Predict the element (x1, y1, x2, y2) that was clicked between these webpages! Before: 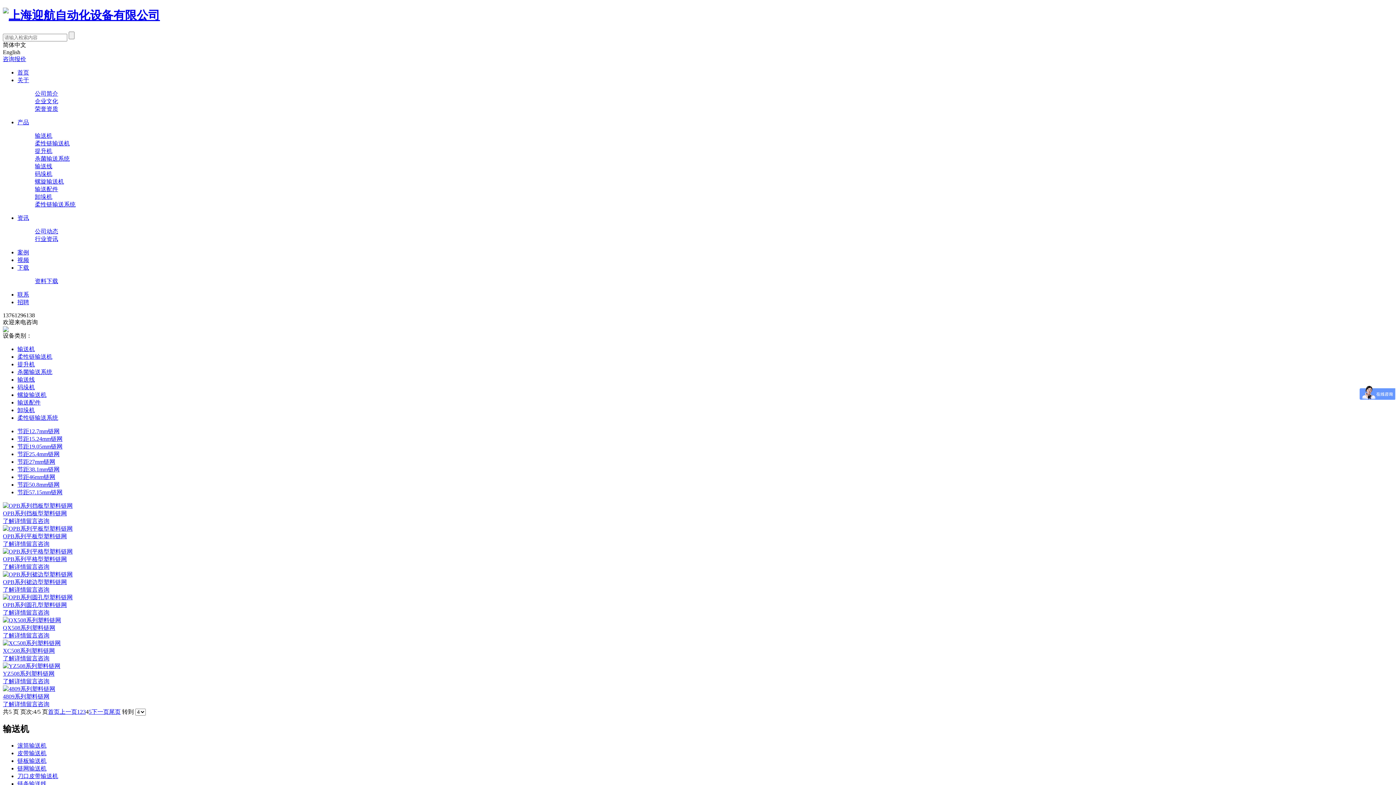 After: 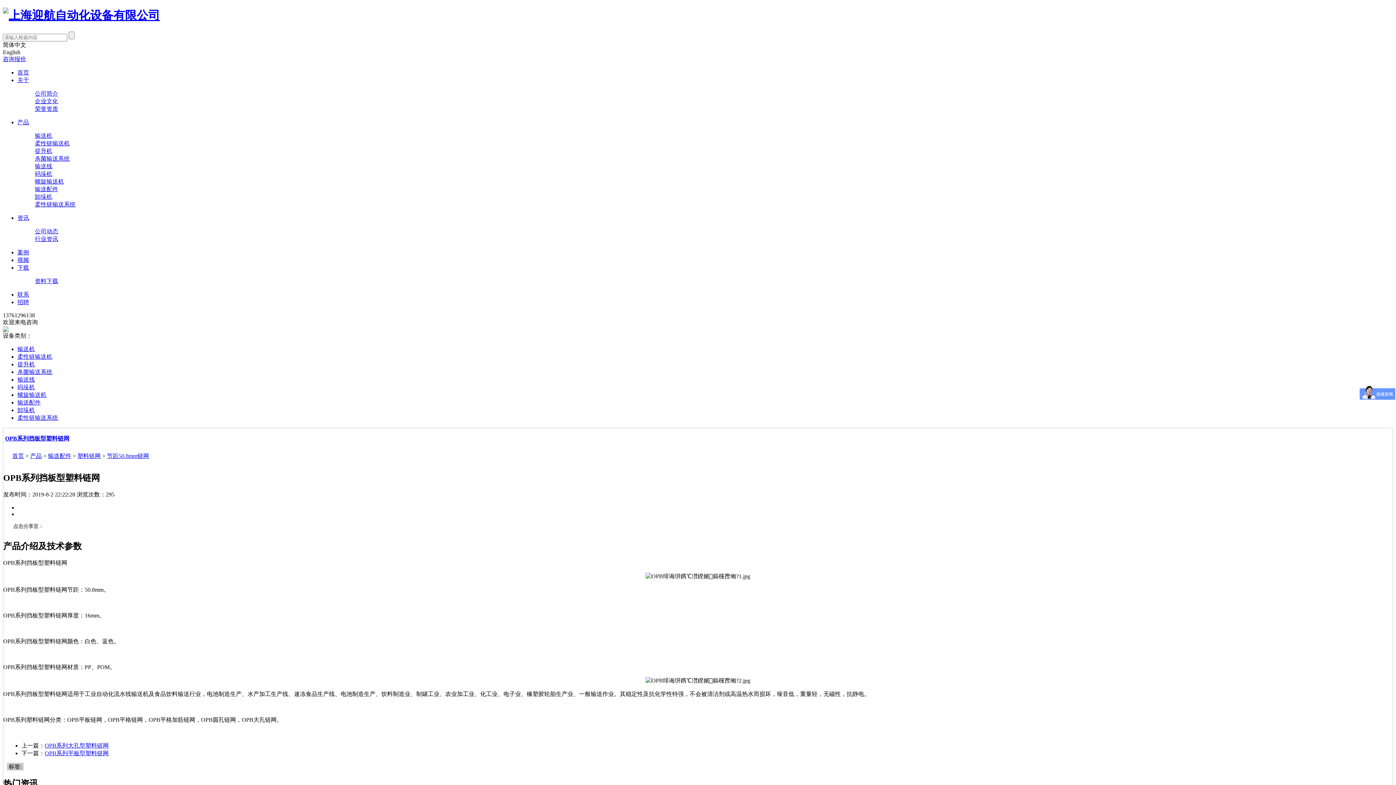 Action: bbox: (2, 510, 66, 516) label: OPB系列挡板型塑料链网